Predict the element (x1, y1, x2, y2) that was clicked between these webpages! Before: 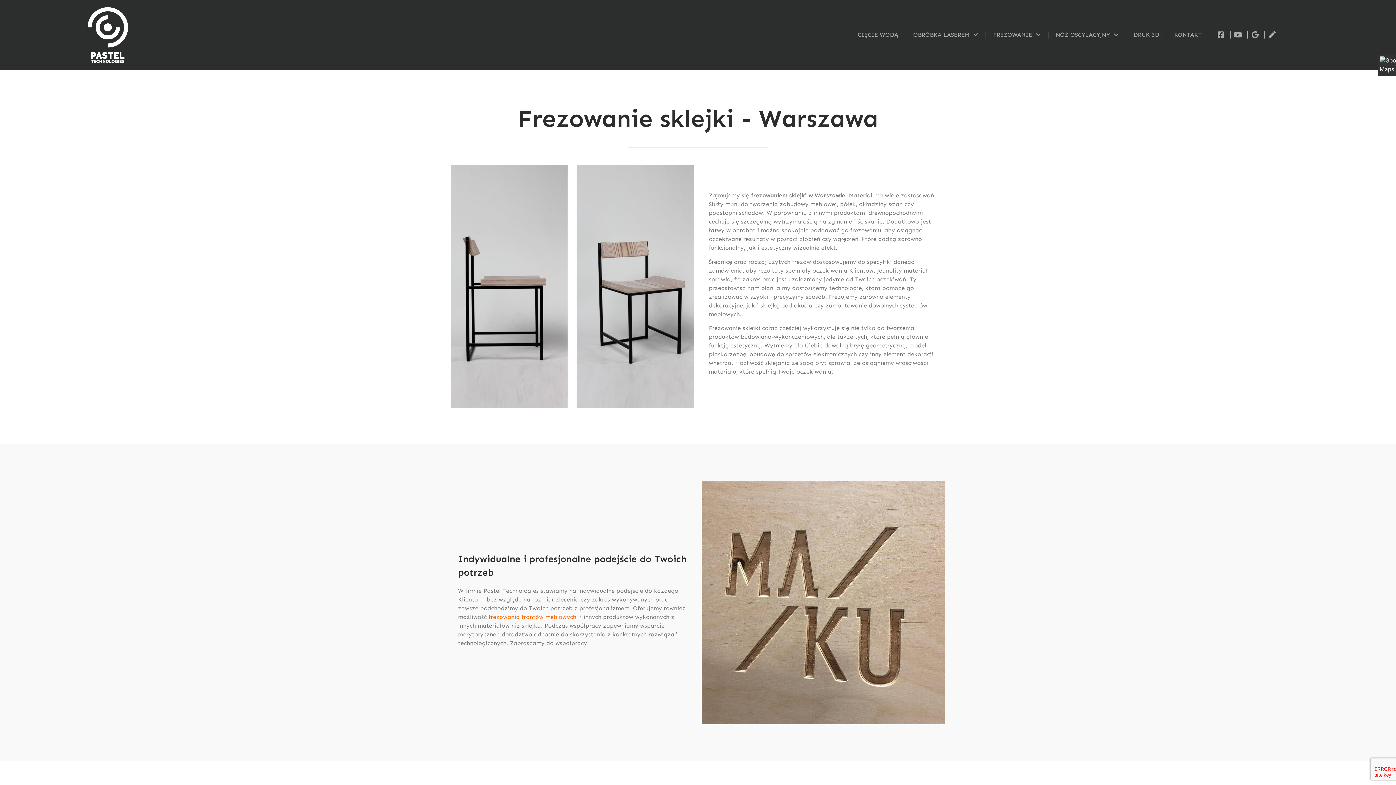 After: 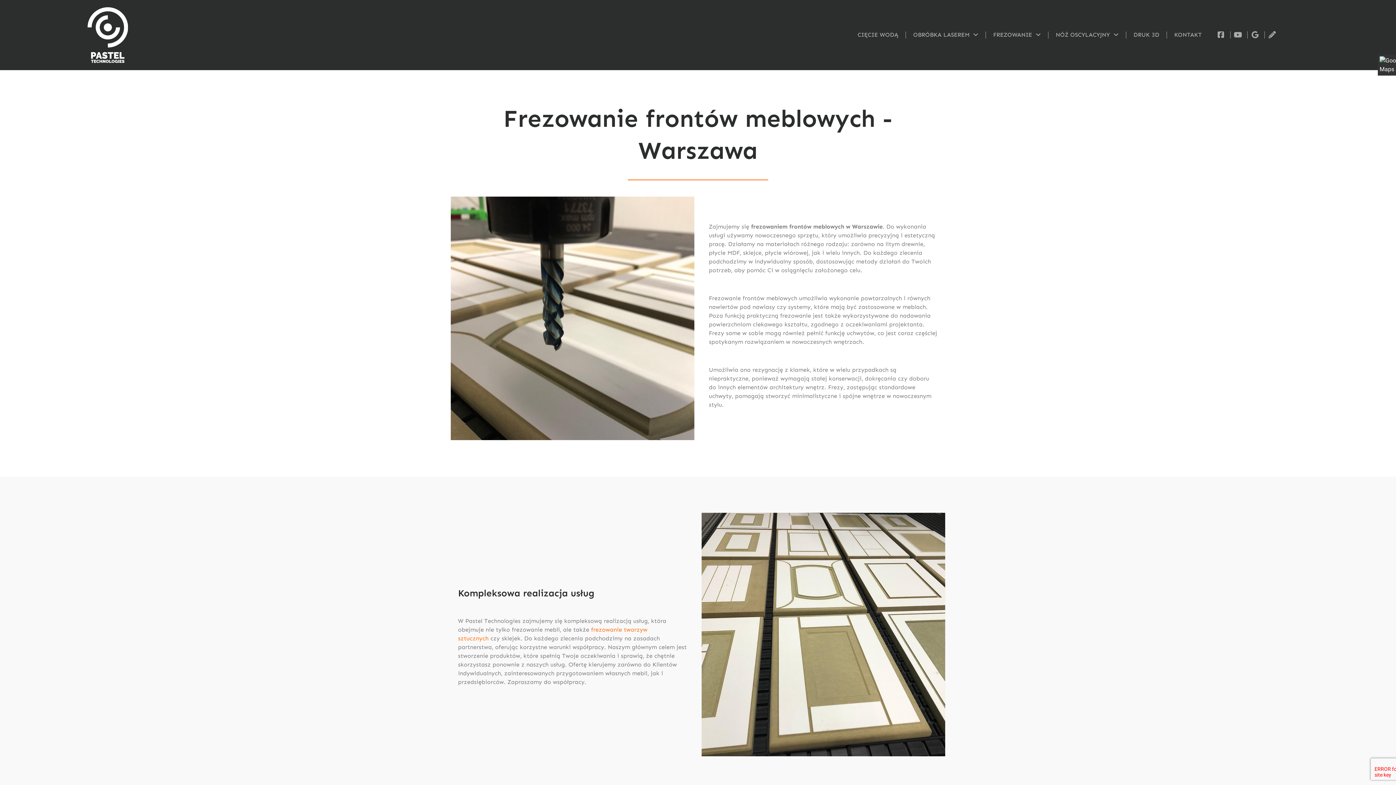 Action: bbox: (488, 613, 578, 620) label: frezowania frontów meblowych 